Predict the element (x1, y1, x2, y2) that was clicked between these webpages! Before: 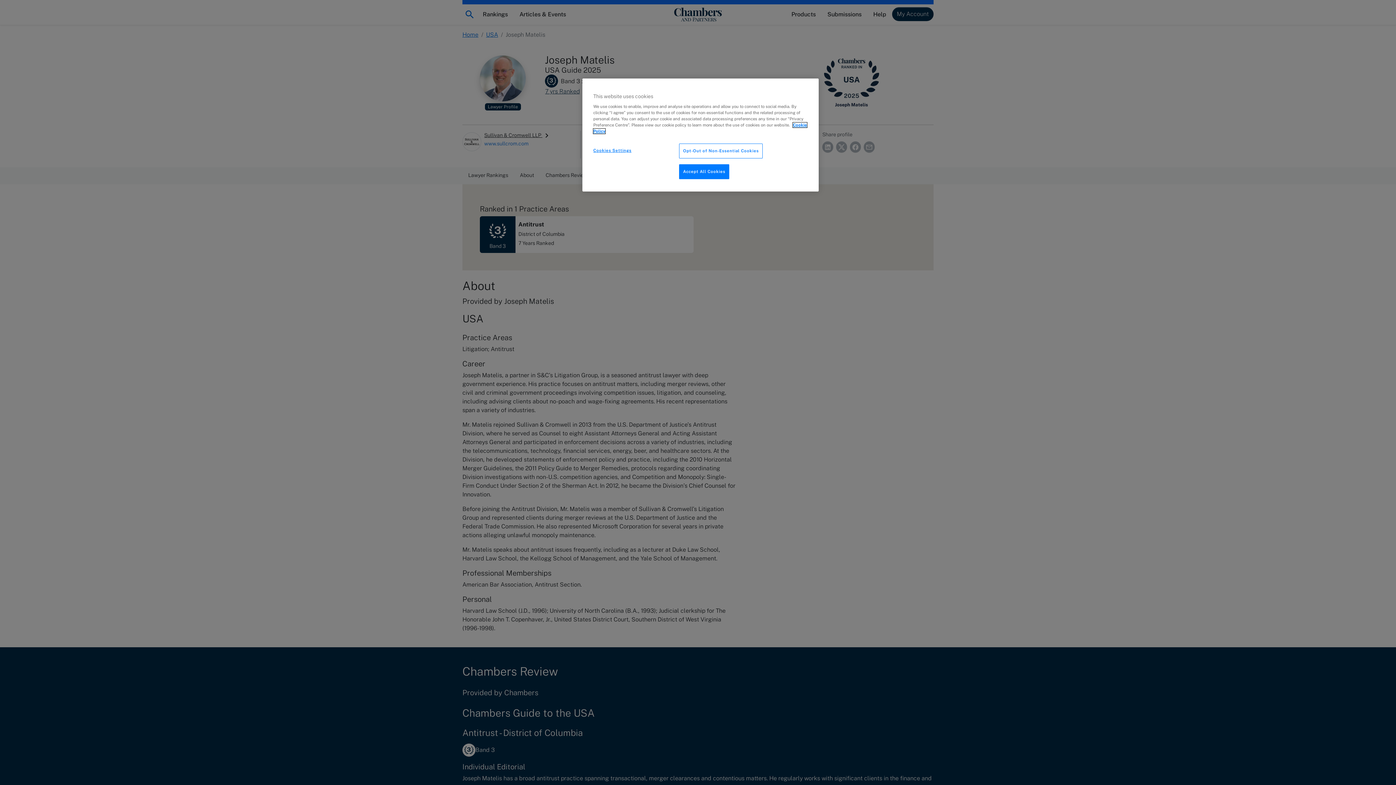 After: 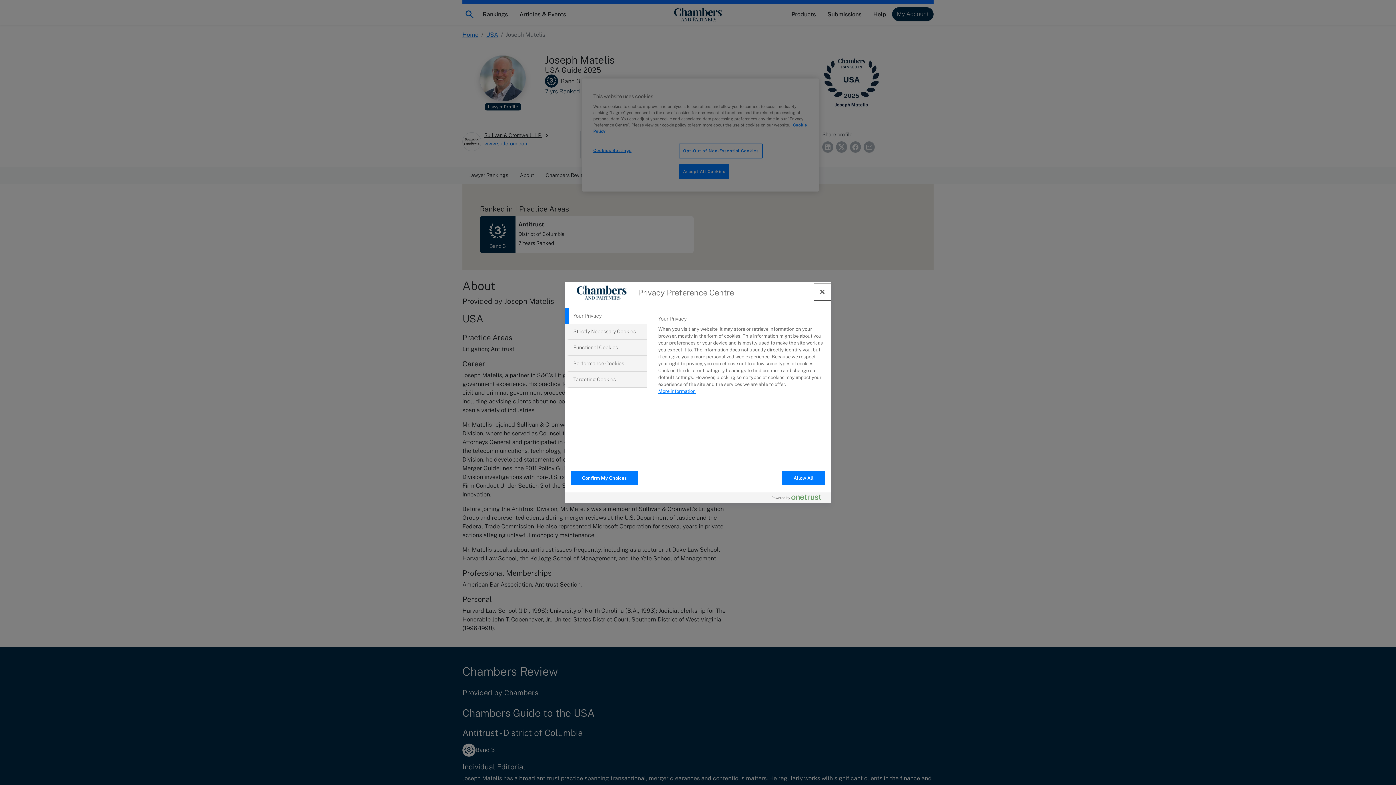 Action: bbox: (593, 143, 642, 157) label: Cookies Settings